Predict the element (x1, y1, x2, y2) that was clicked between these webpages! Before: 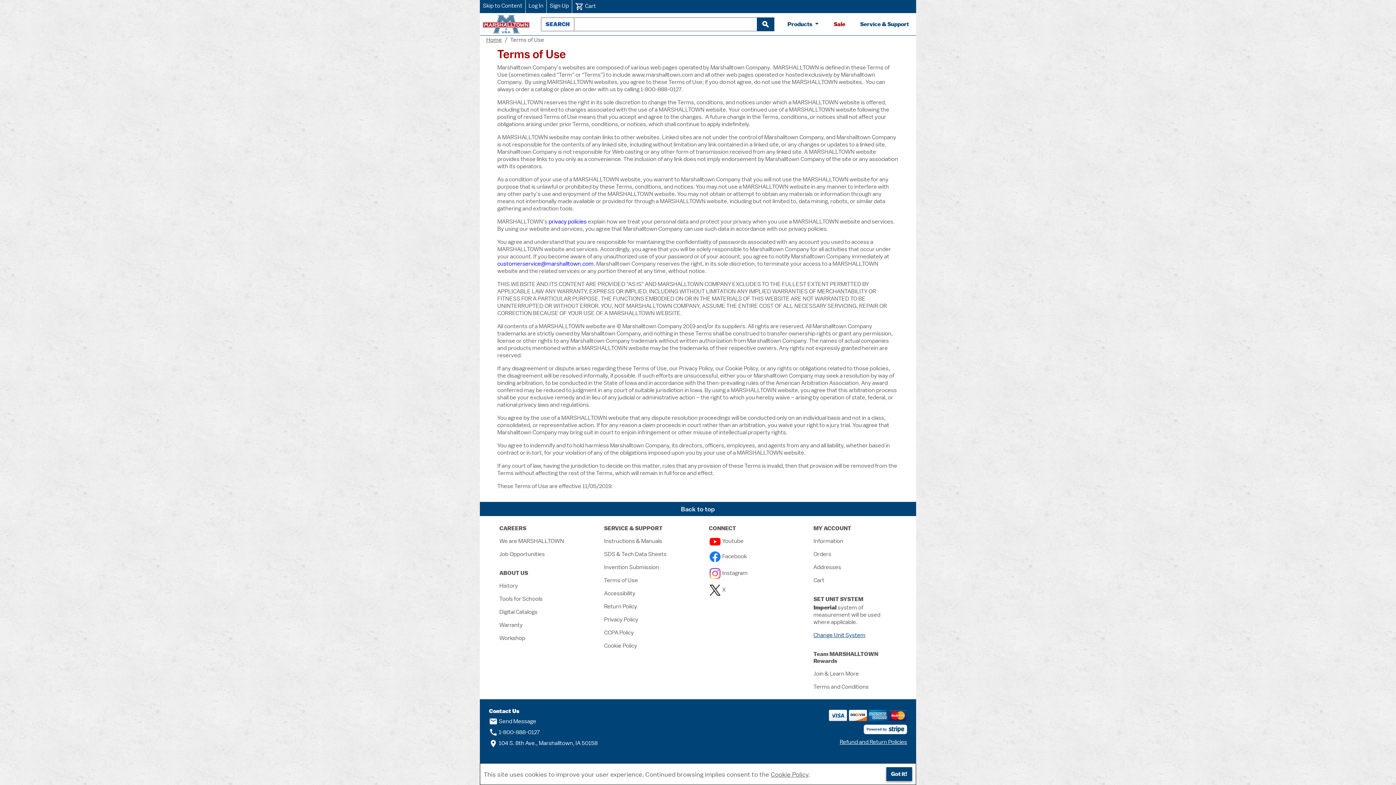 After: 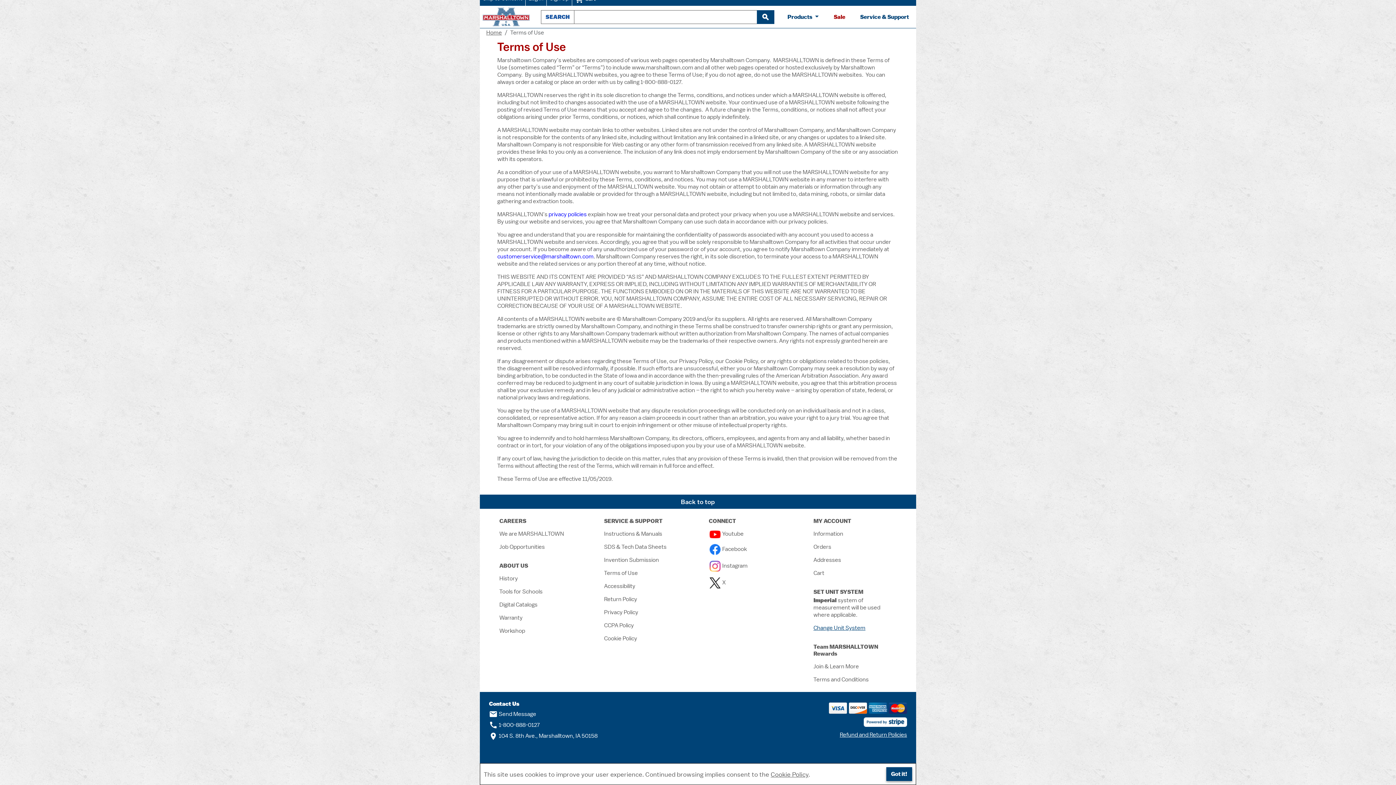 Action: label: Skip to Content bbox: (480, 0, 525, 13)